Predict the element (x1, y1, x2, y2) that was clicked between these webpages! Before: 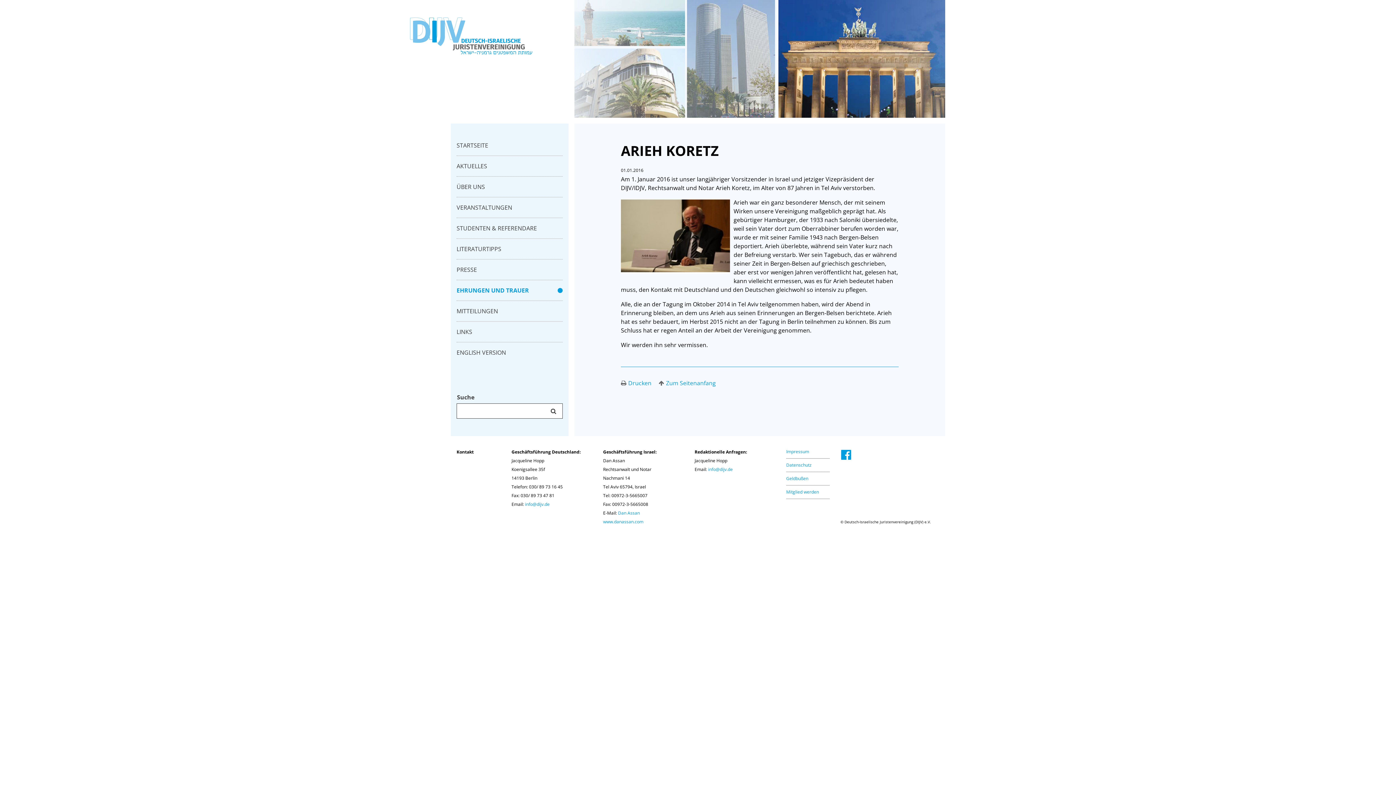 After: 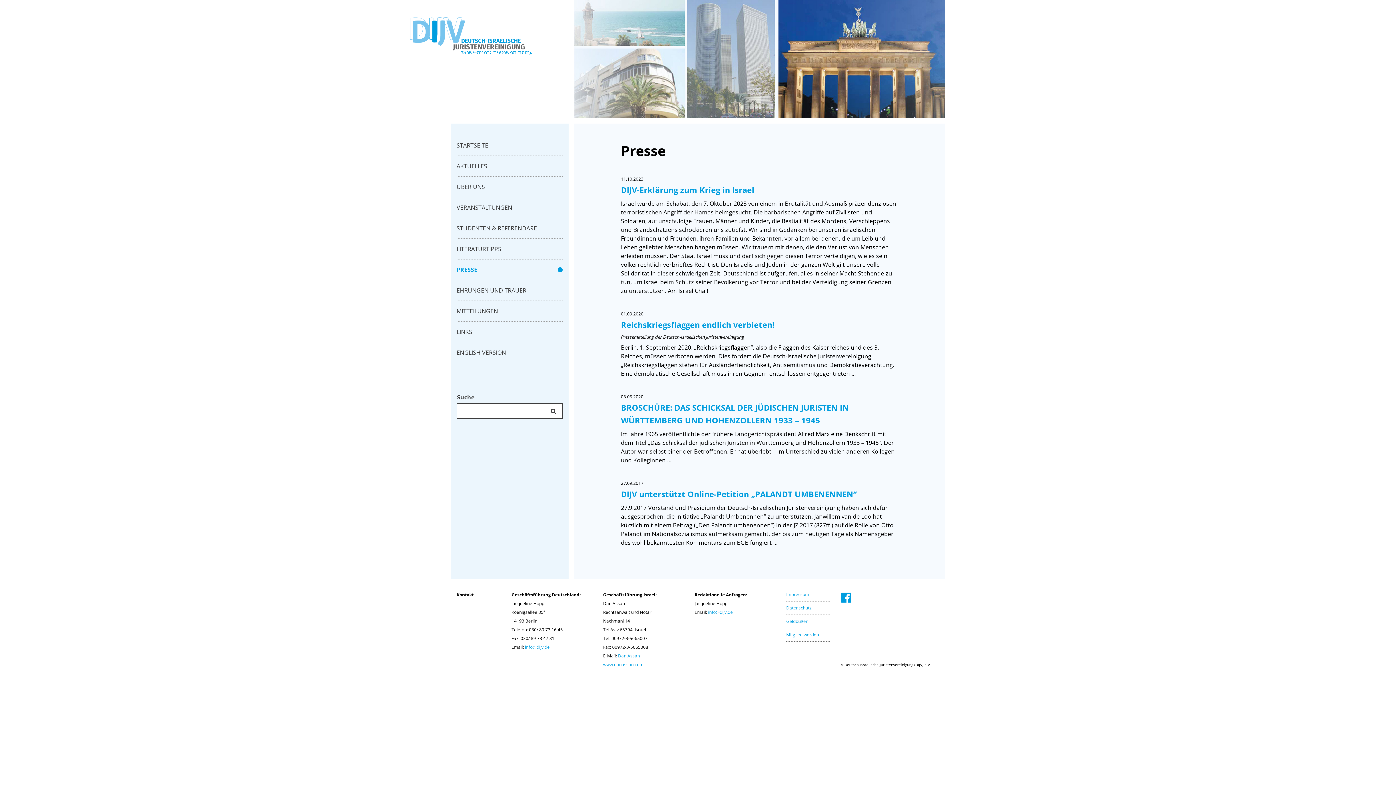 Action: label: PRESSE bbox: (456, 265, 562, 274)